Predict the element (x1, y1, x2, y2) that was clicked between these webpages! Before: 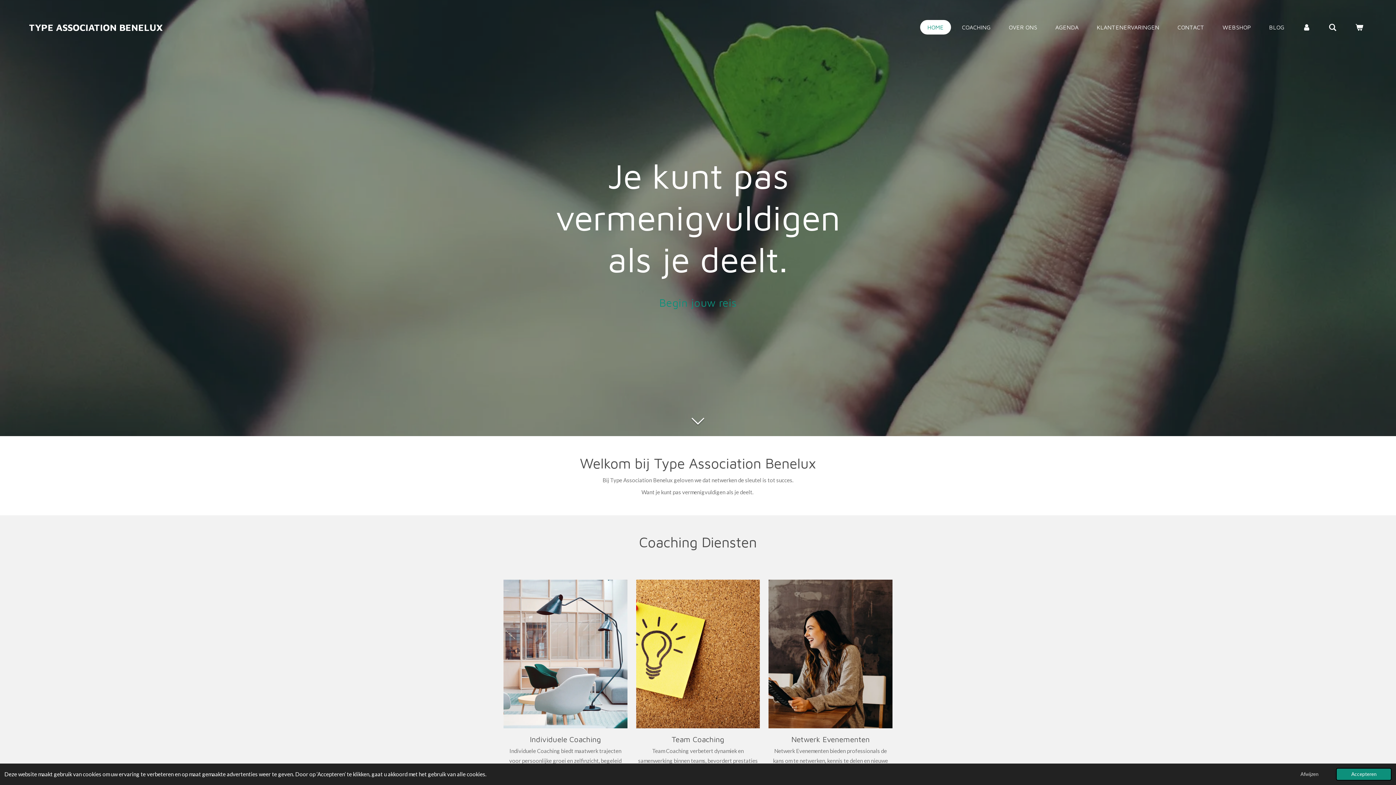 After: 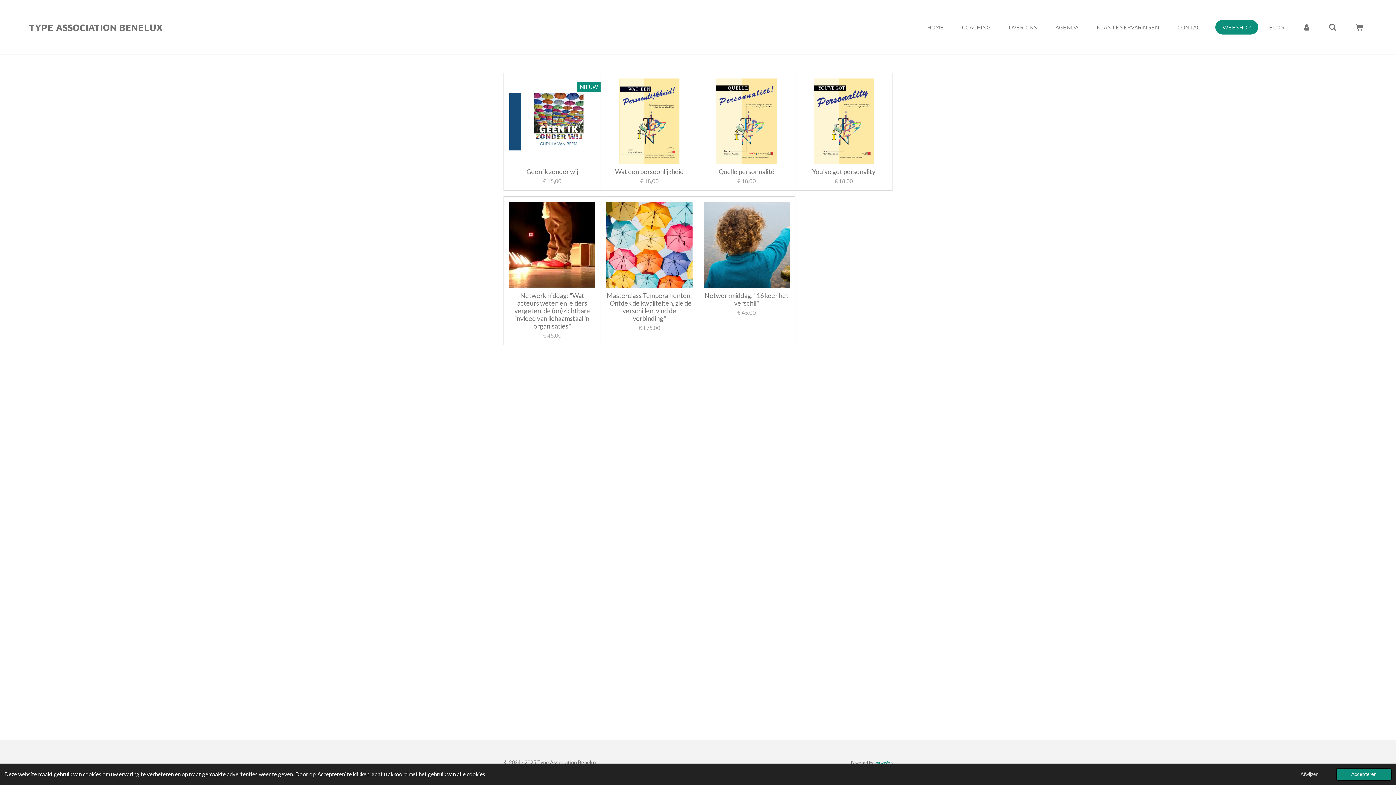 Action: label: WEBSHOP bbox: (1215, 20, 1258, 34)